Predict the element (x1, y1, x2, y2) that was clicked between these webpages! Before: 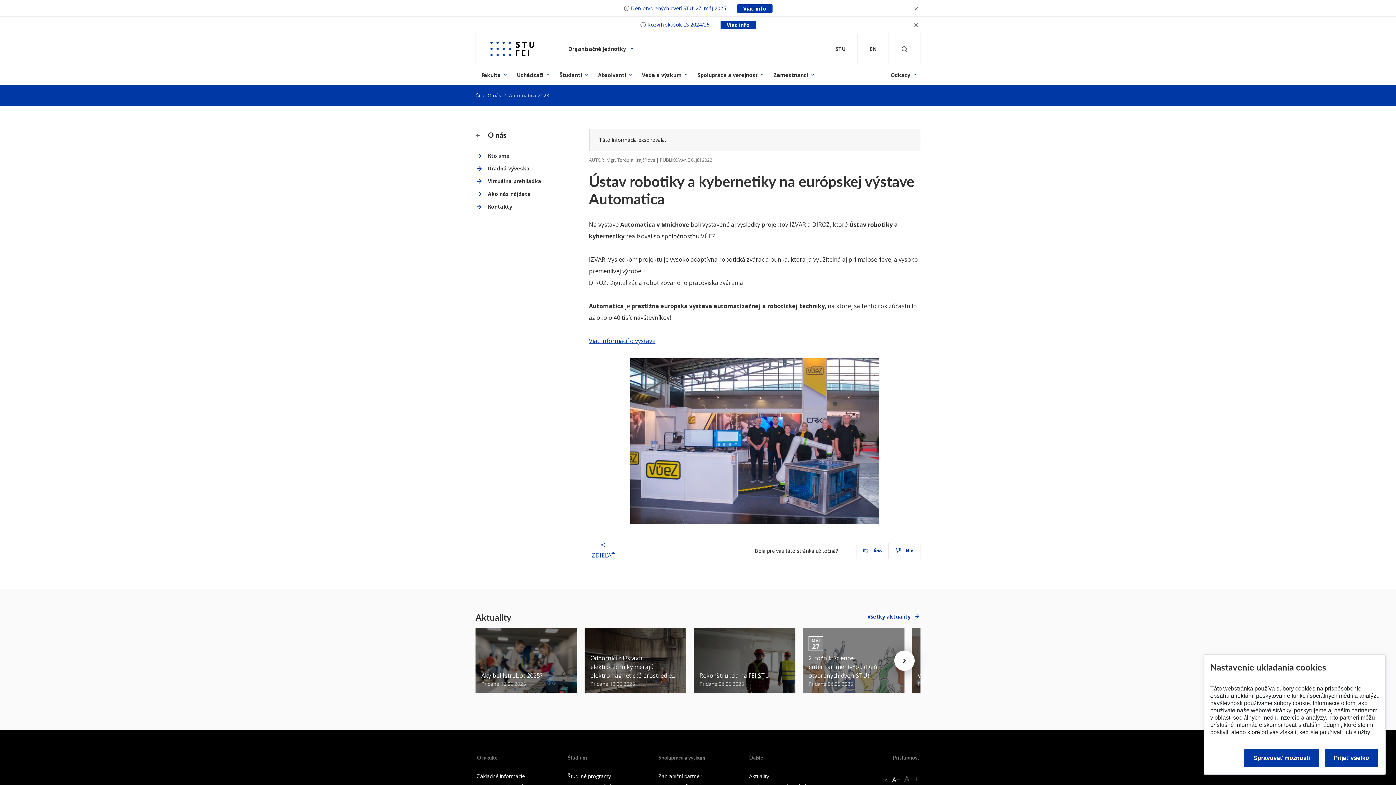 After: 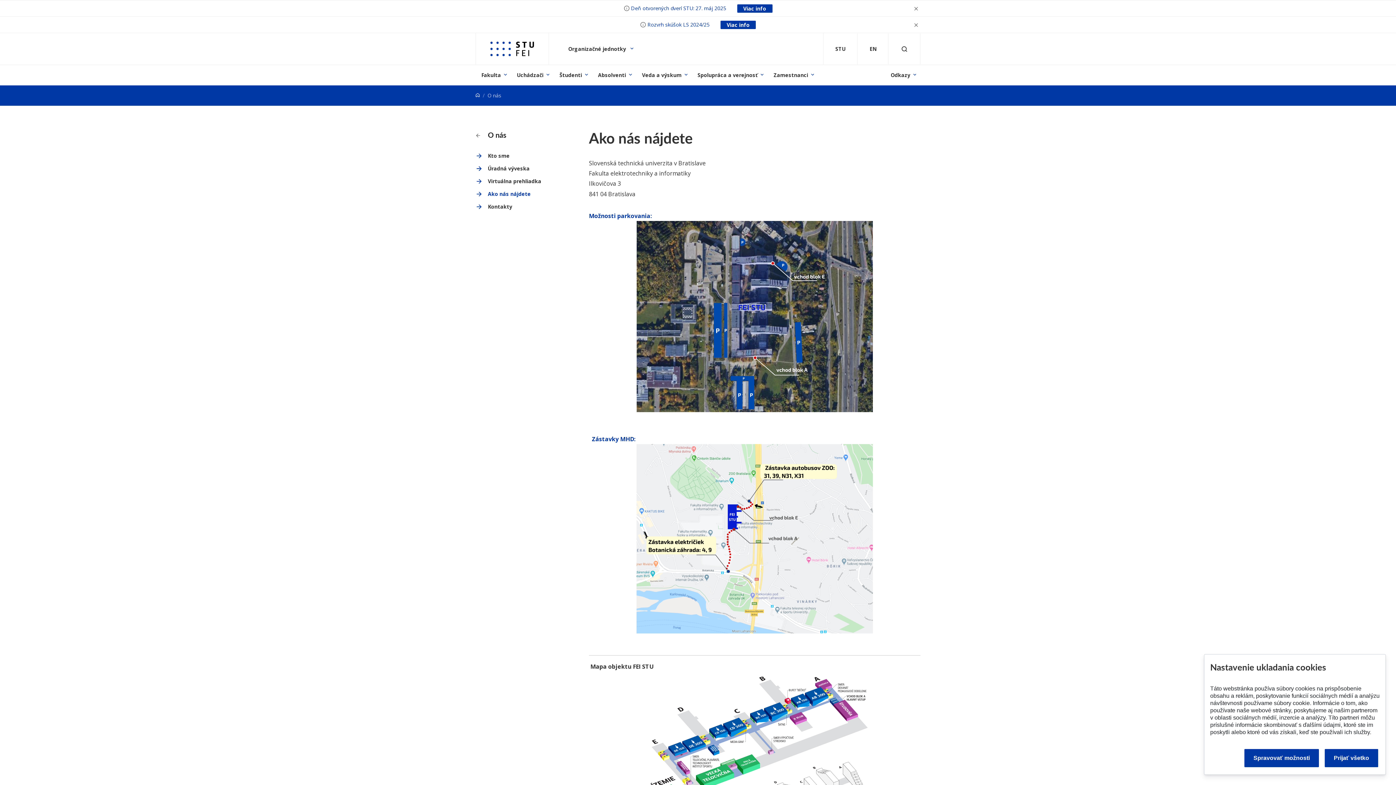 Action: bbox: (475, 190, 580, 197) label: Ako nás nájdete